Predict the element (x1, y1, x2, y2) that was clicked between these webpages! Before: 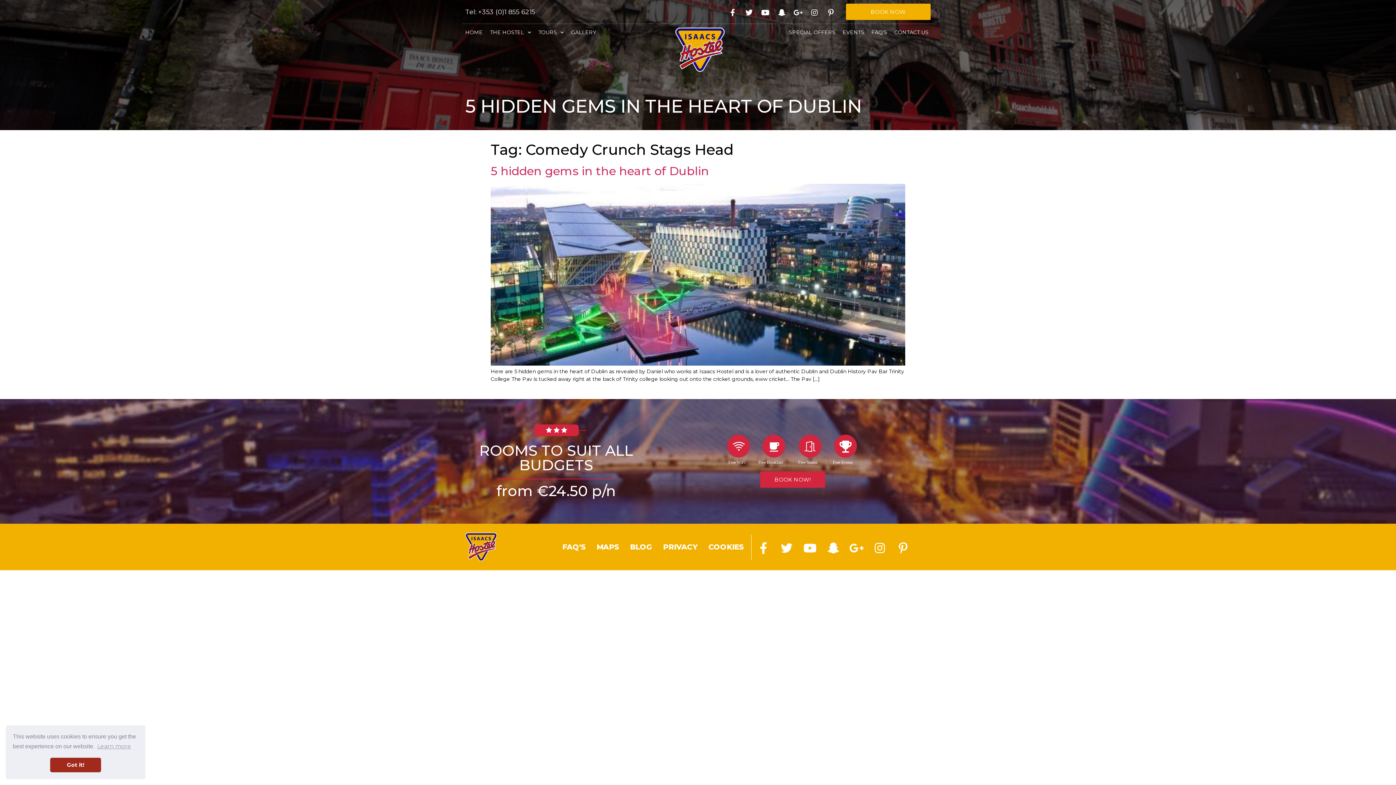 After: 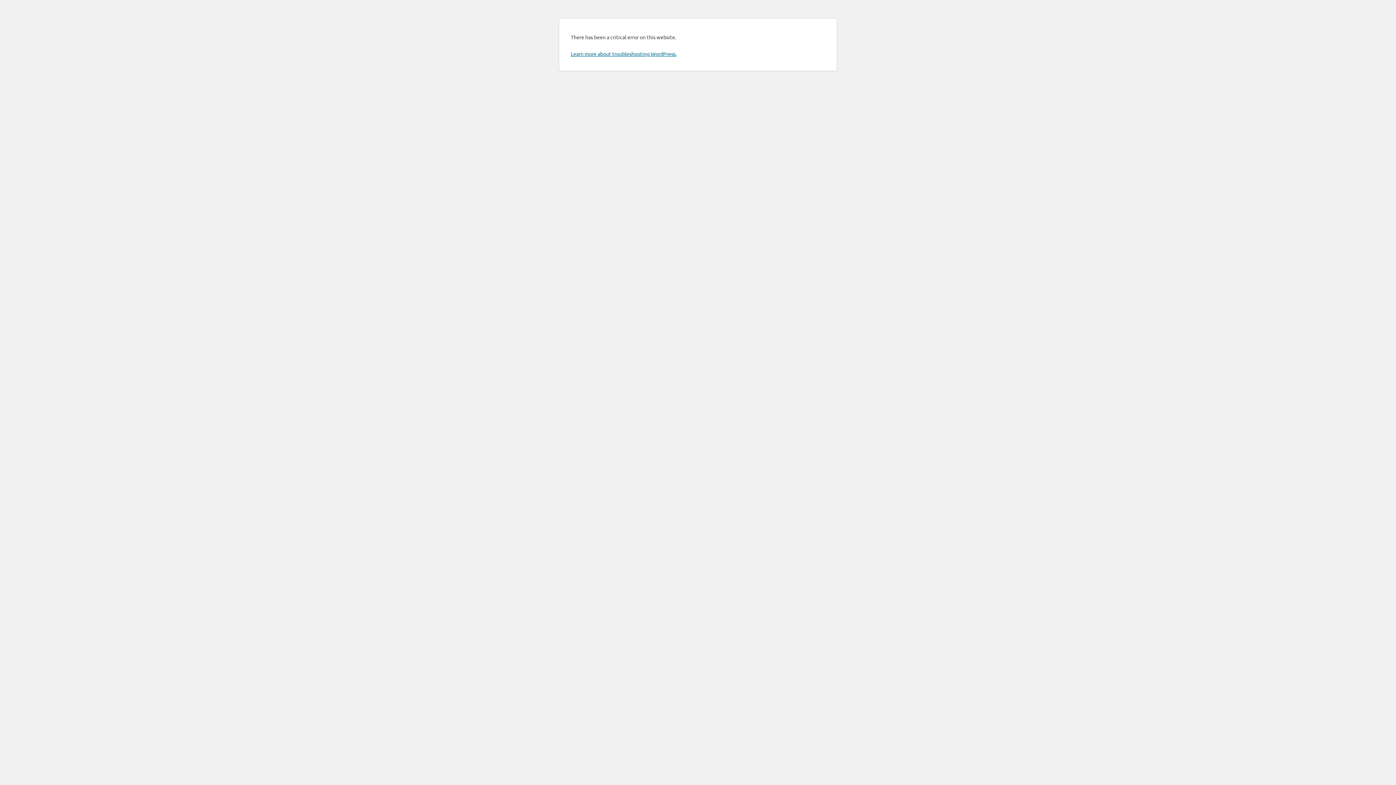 Action: label: BLOG bbox: (630, 543, 652, 551)